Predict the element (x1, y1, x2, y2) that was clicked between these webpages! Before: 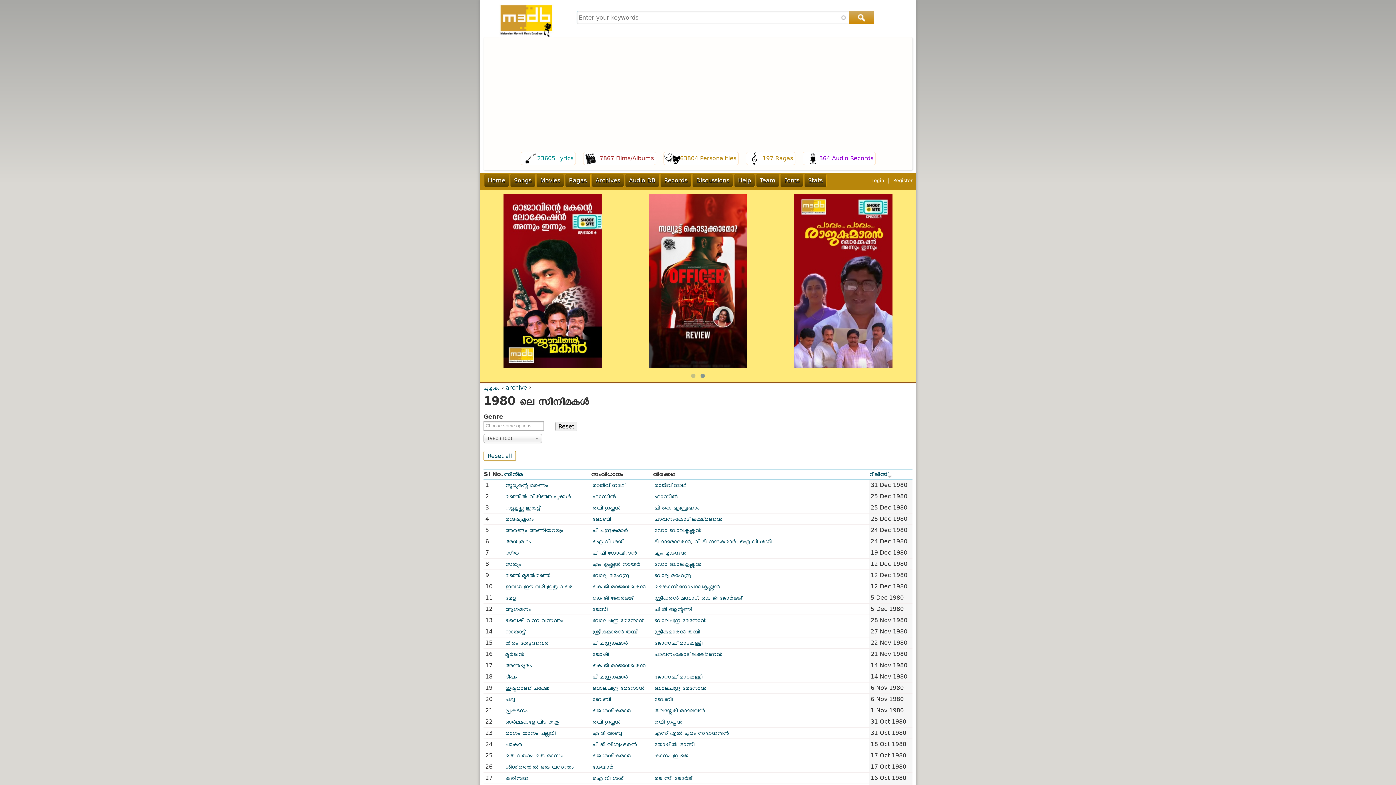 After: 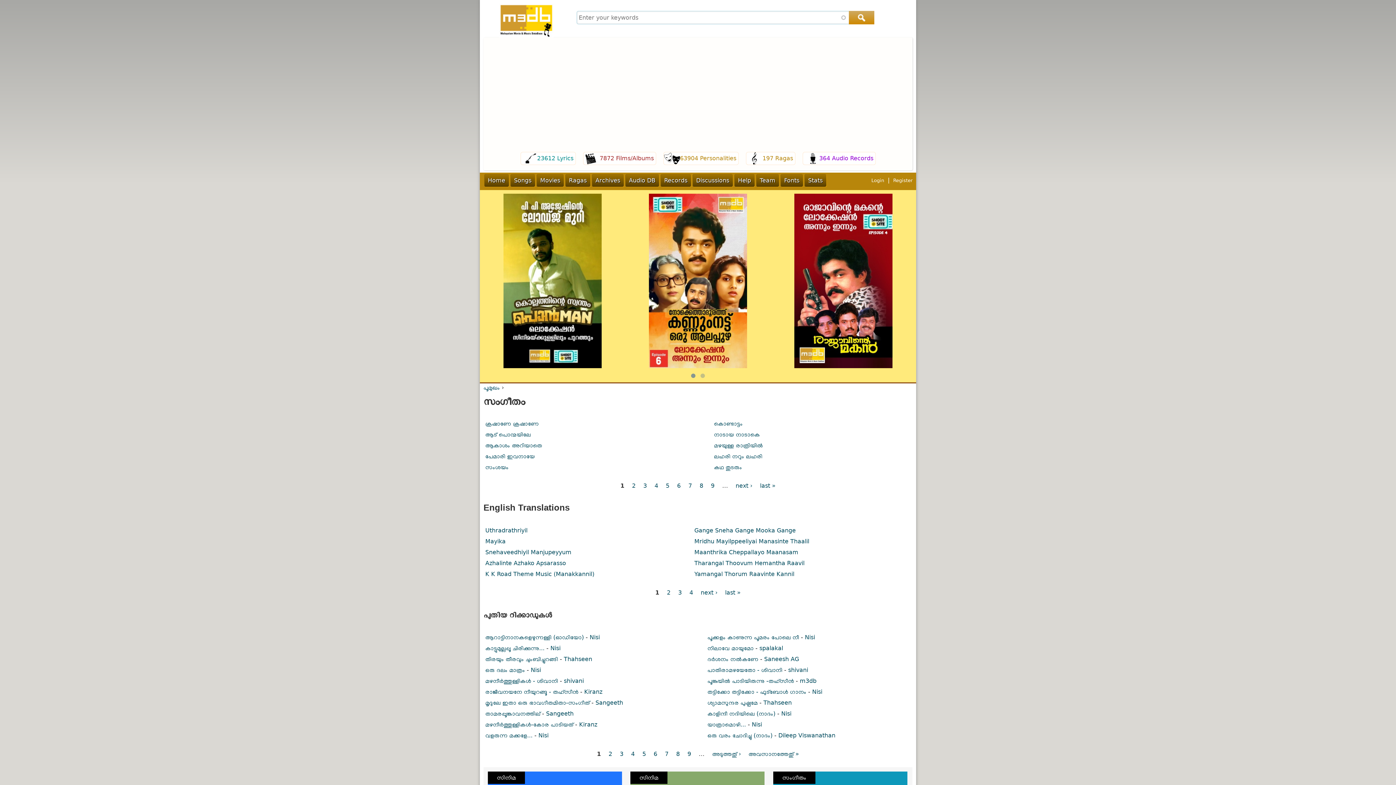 Action: label: Songs bbox: (510, 174, 535, 186)